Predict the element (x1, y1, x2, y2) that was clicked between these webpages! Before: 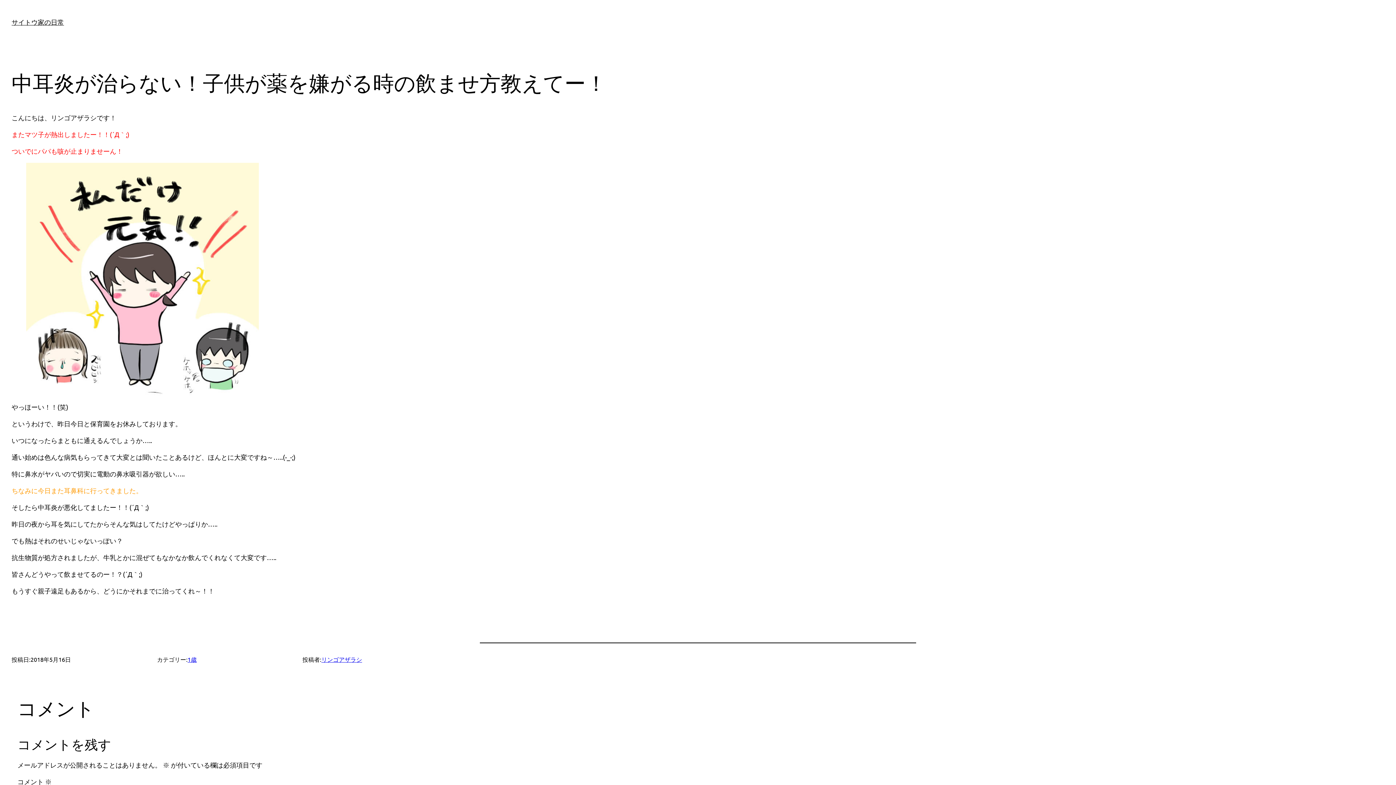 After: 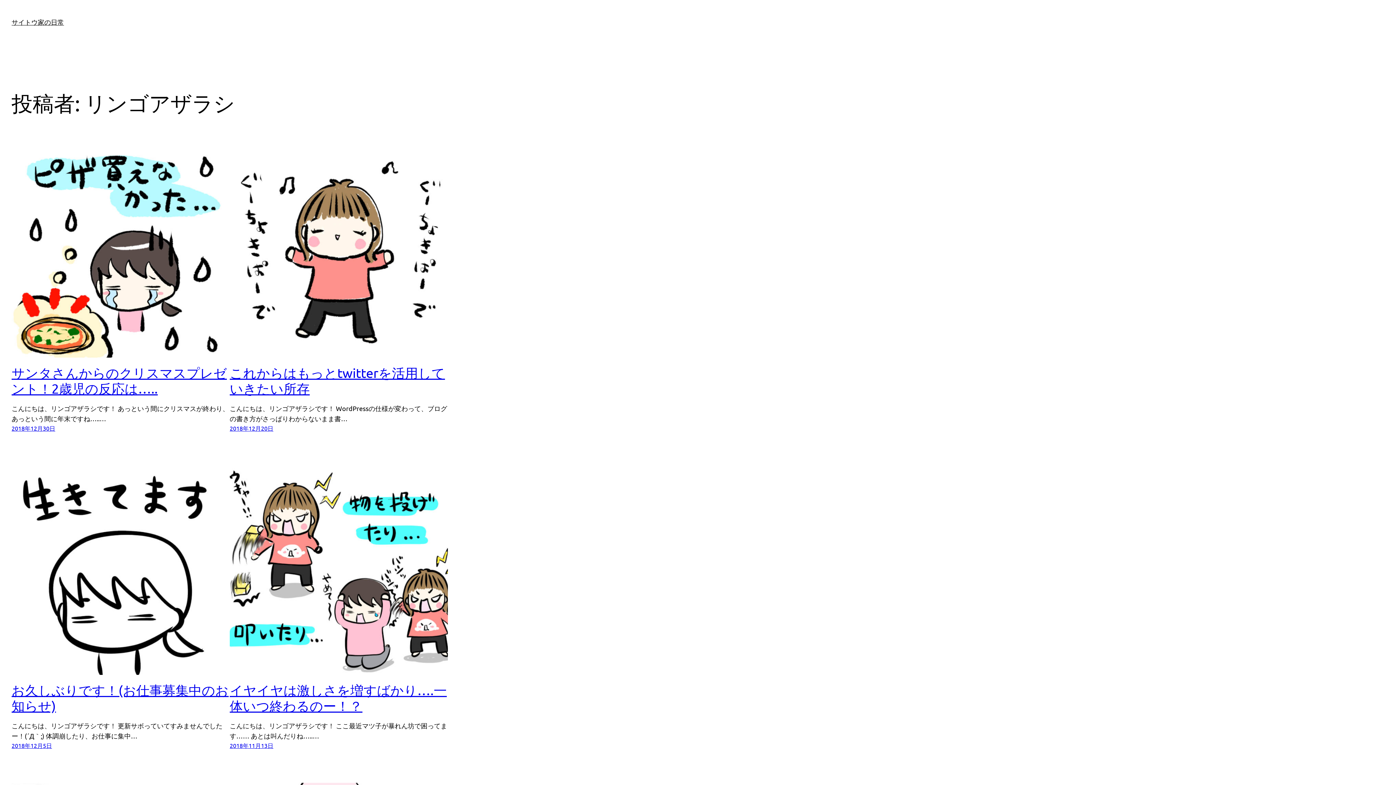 Action: bbox: (321, 656, 362, 663) label: リンゴアザラシ